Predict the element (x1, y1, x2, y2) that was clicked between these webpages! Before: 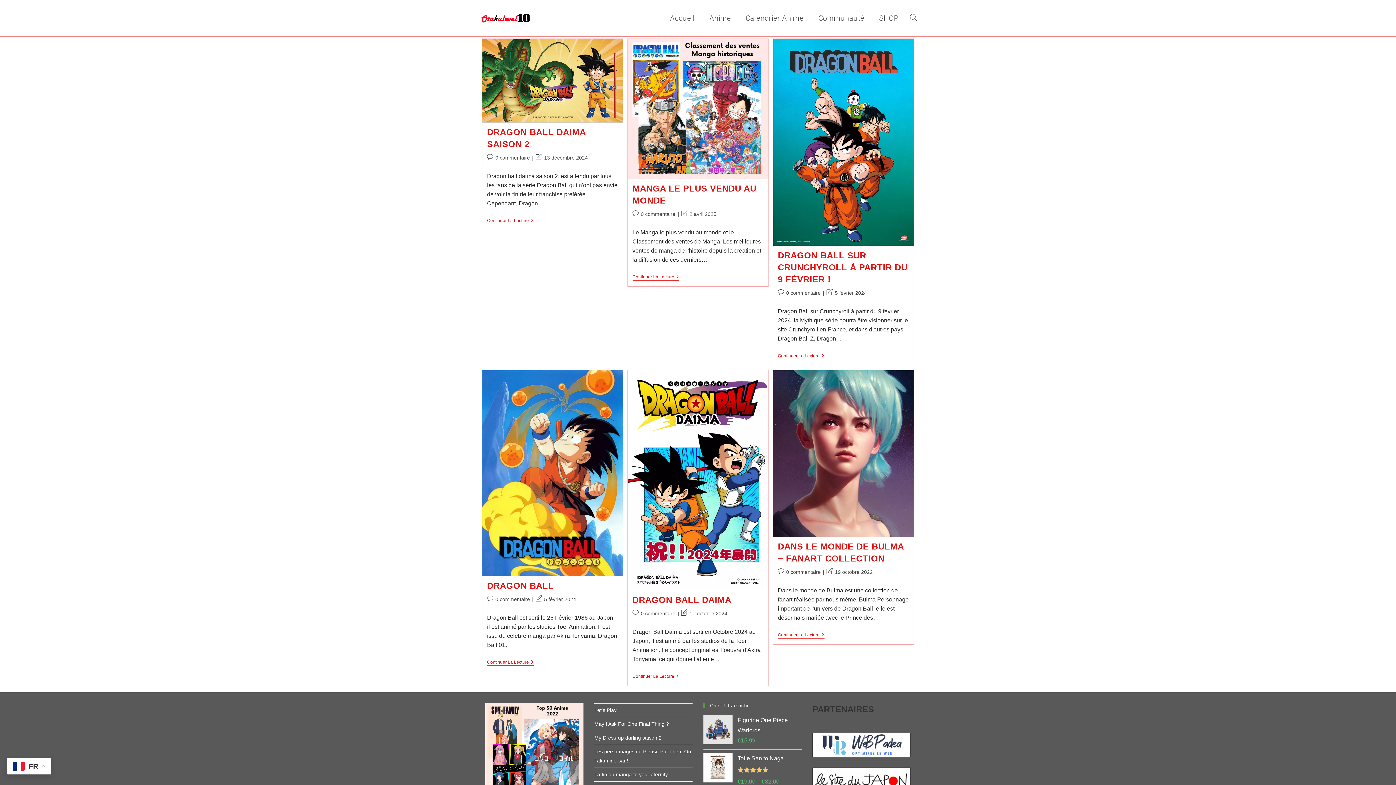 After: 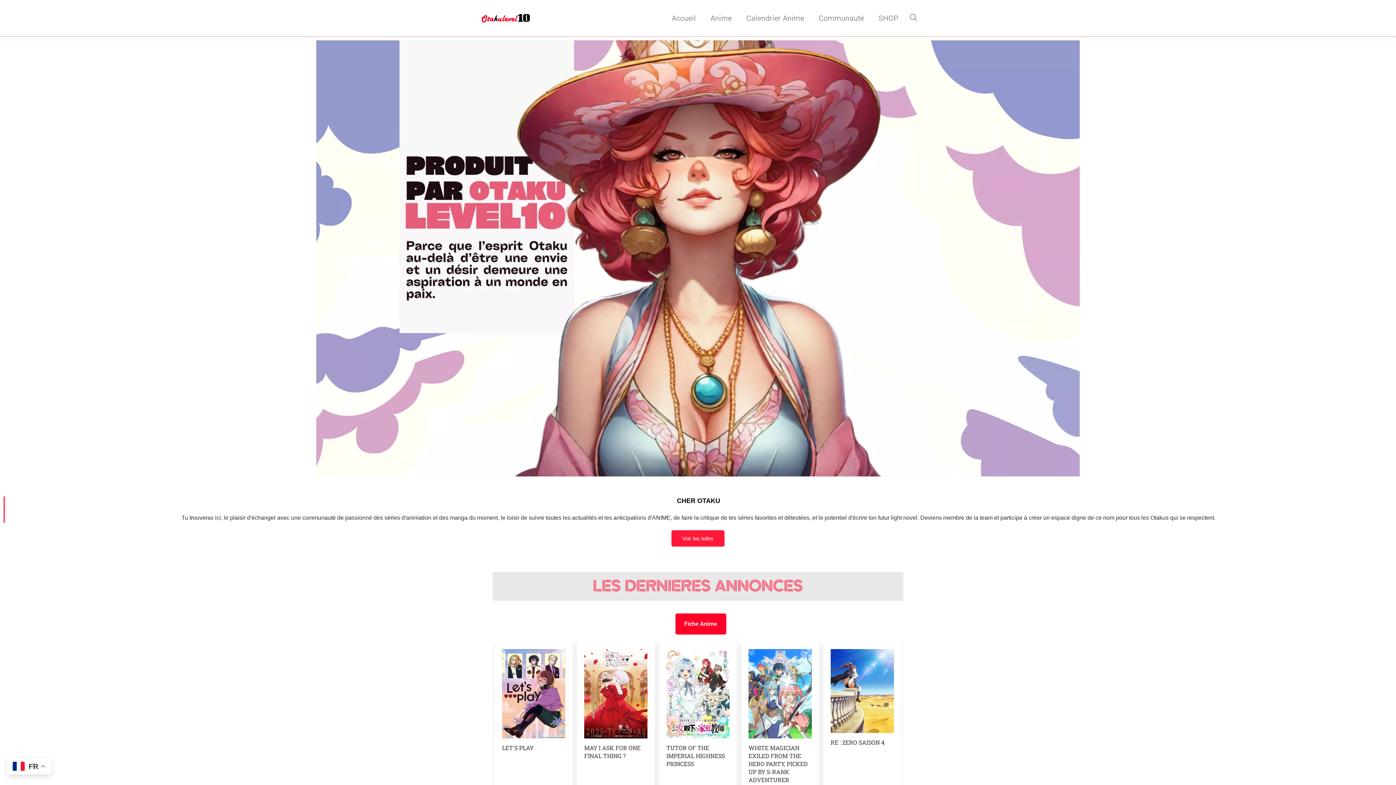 Action: bbox: (738, 0, 811, 36) label: Calendrier Anime